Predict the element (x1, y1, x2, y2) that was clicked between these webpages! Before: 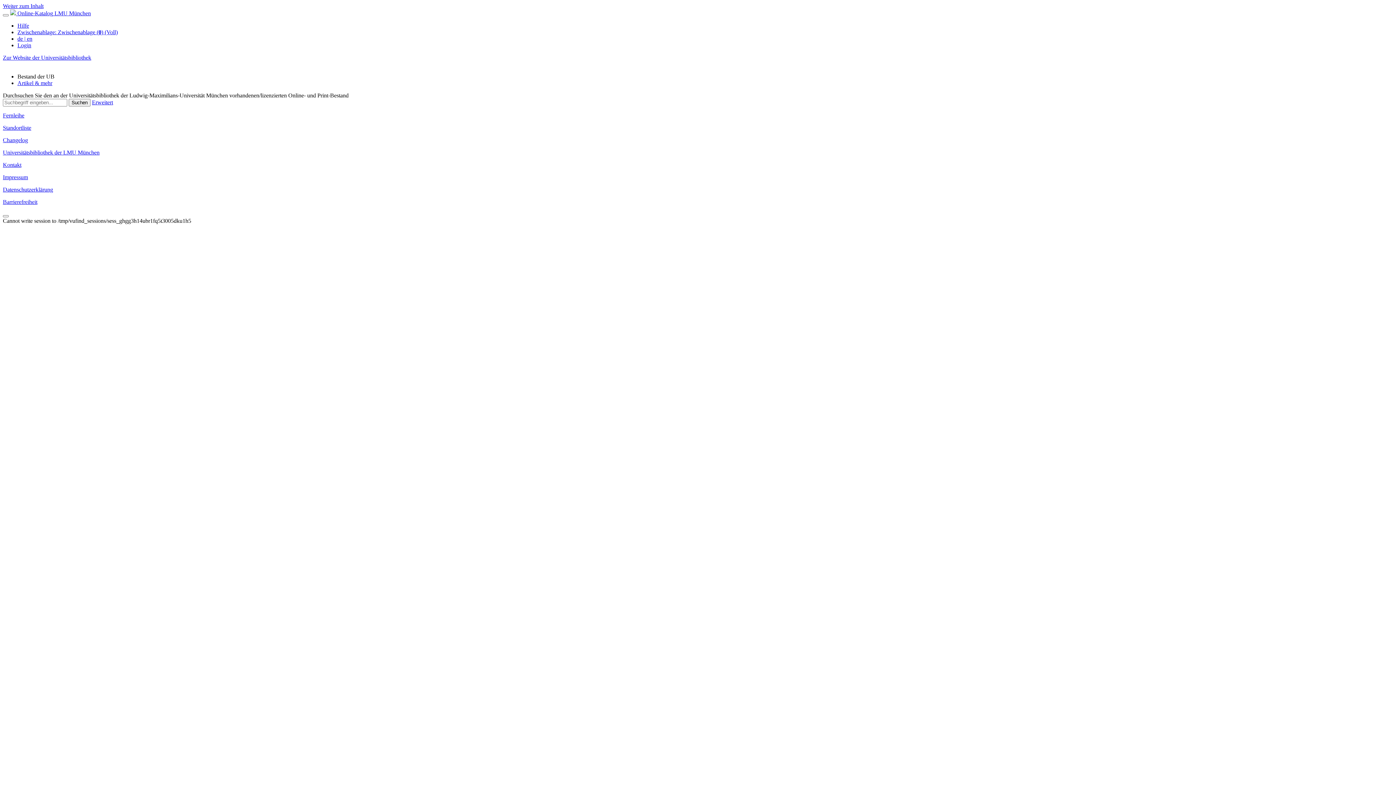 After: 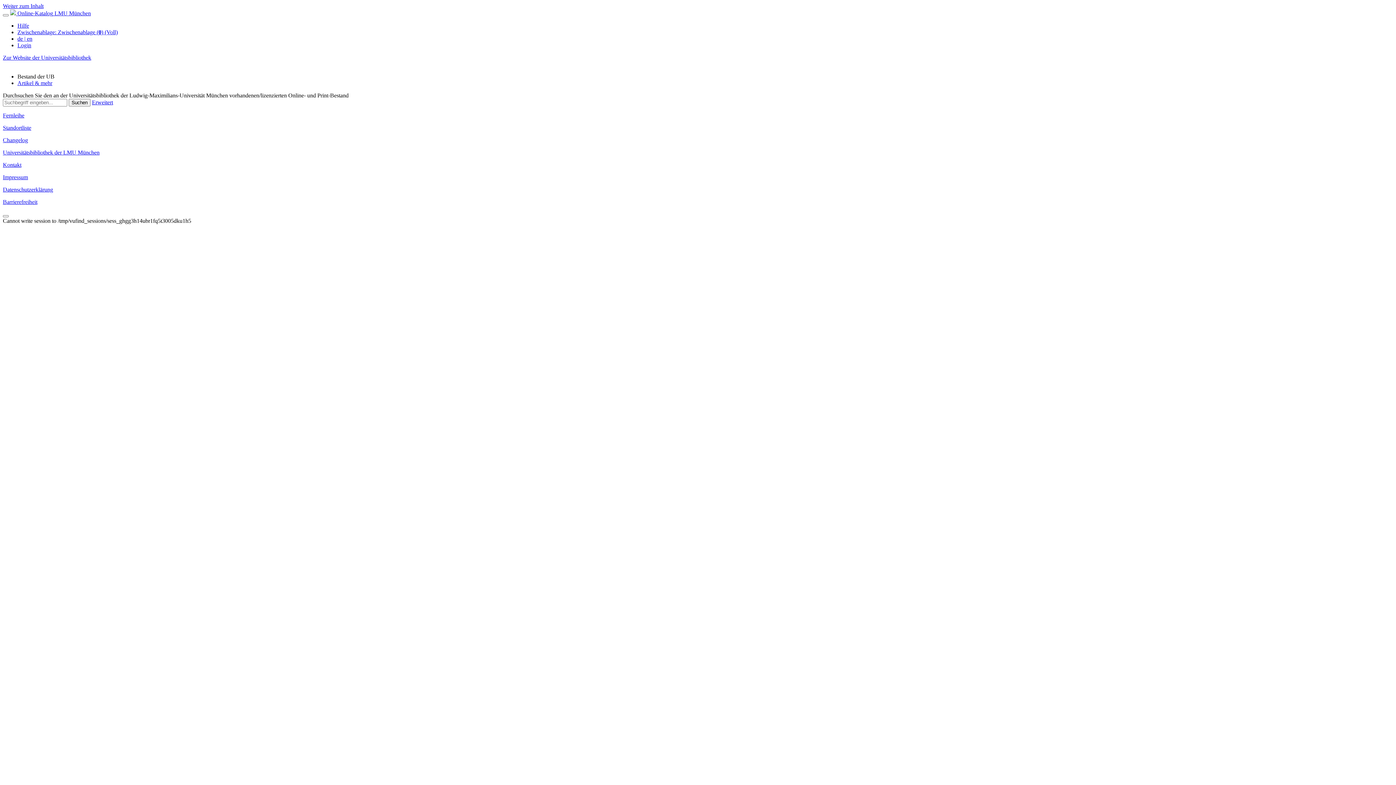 Action: label: Impressum bbox: (2, 174, 28, 180)